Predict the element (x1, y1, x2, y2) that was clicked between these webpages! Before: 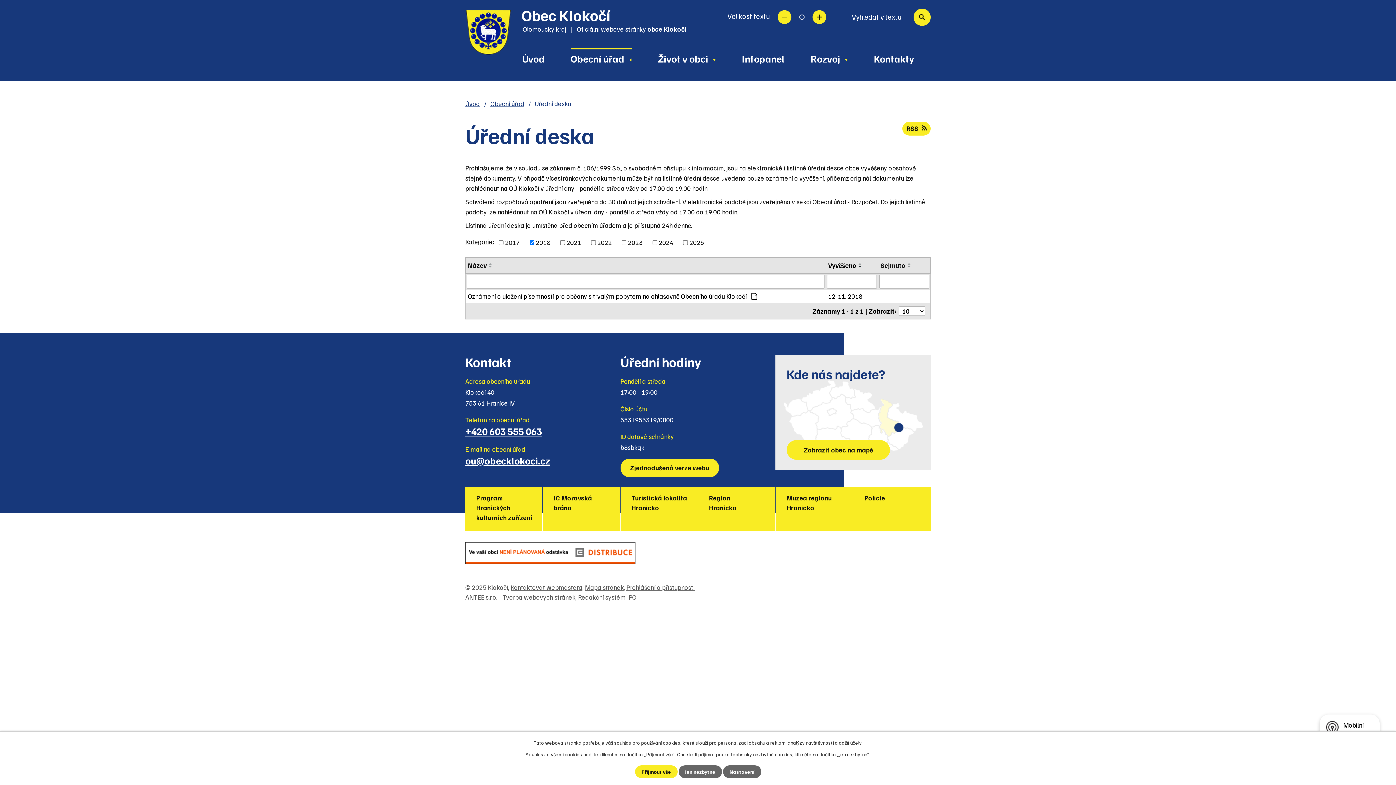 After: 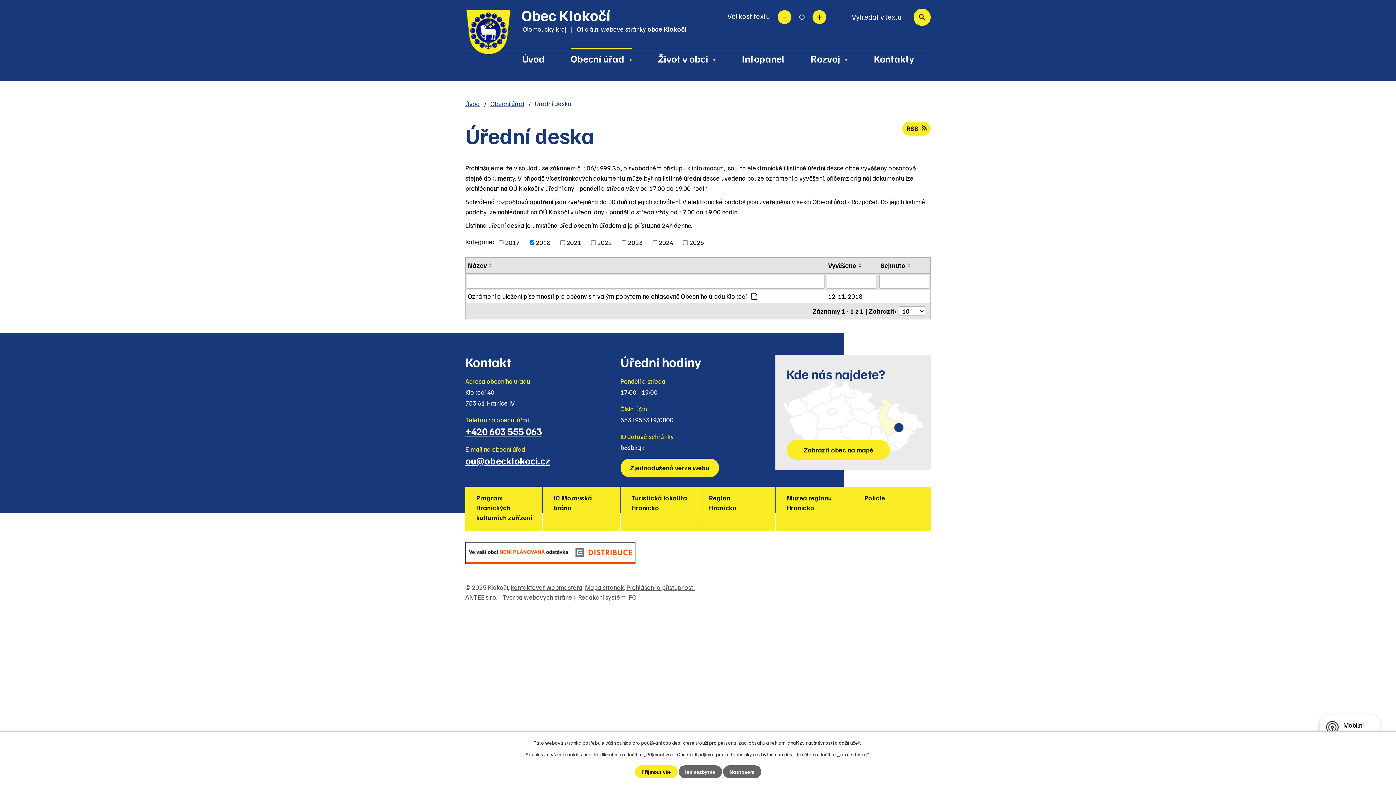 Action: bbox: (828, 260, 856, 270) label: Vyvěšeno